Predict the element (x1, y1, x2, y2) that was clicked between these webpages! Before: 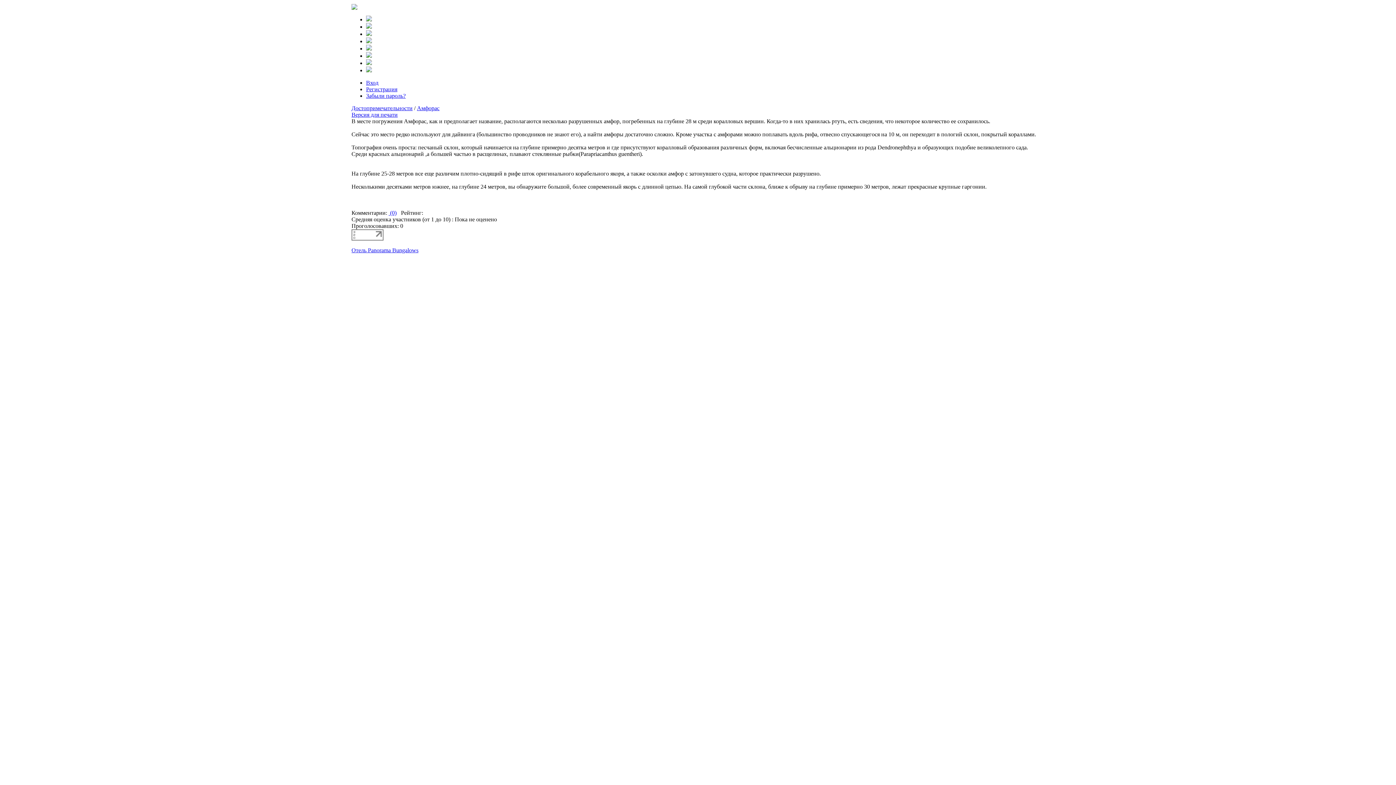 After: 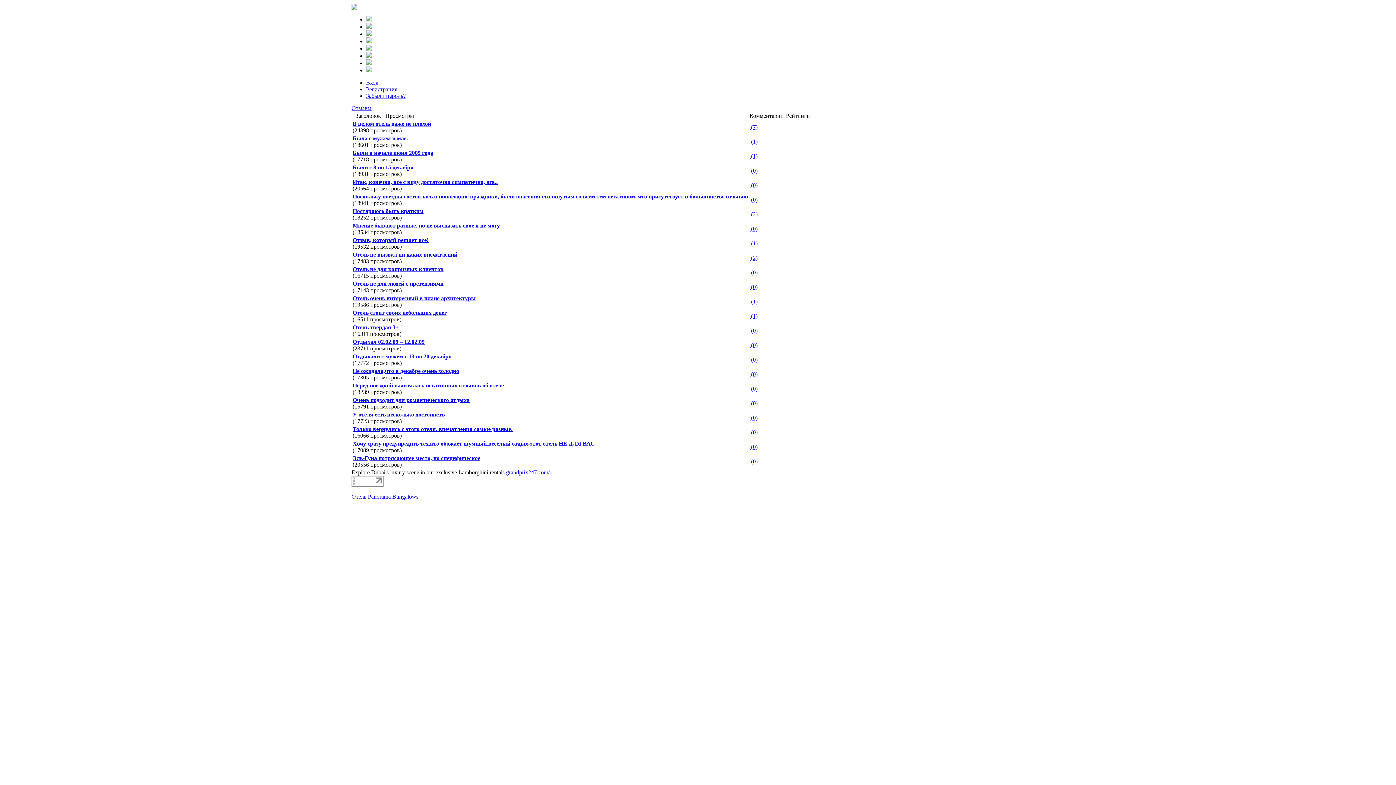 Action: bbox: (366, 38, 372, 44)